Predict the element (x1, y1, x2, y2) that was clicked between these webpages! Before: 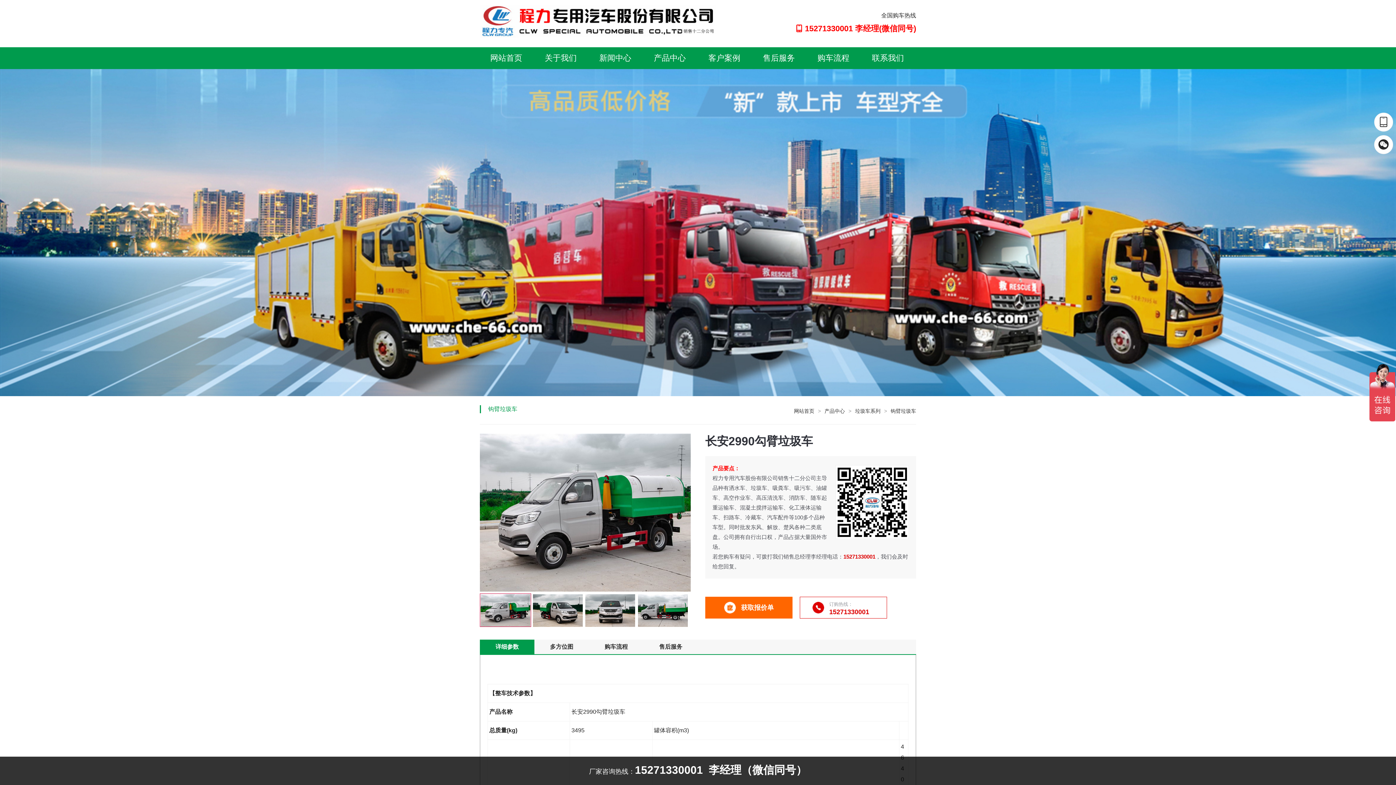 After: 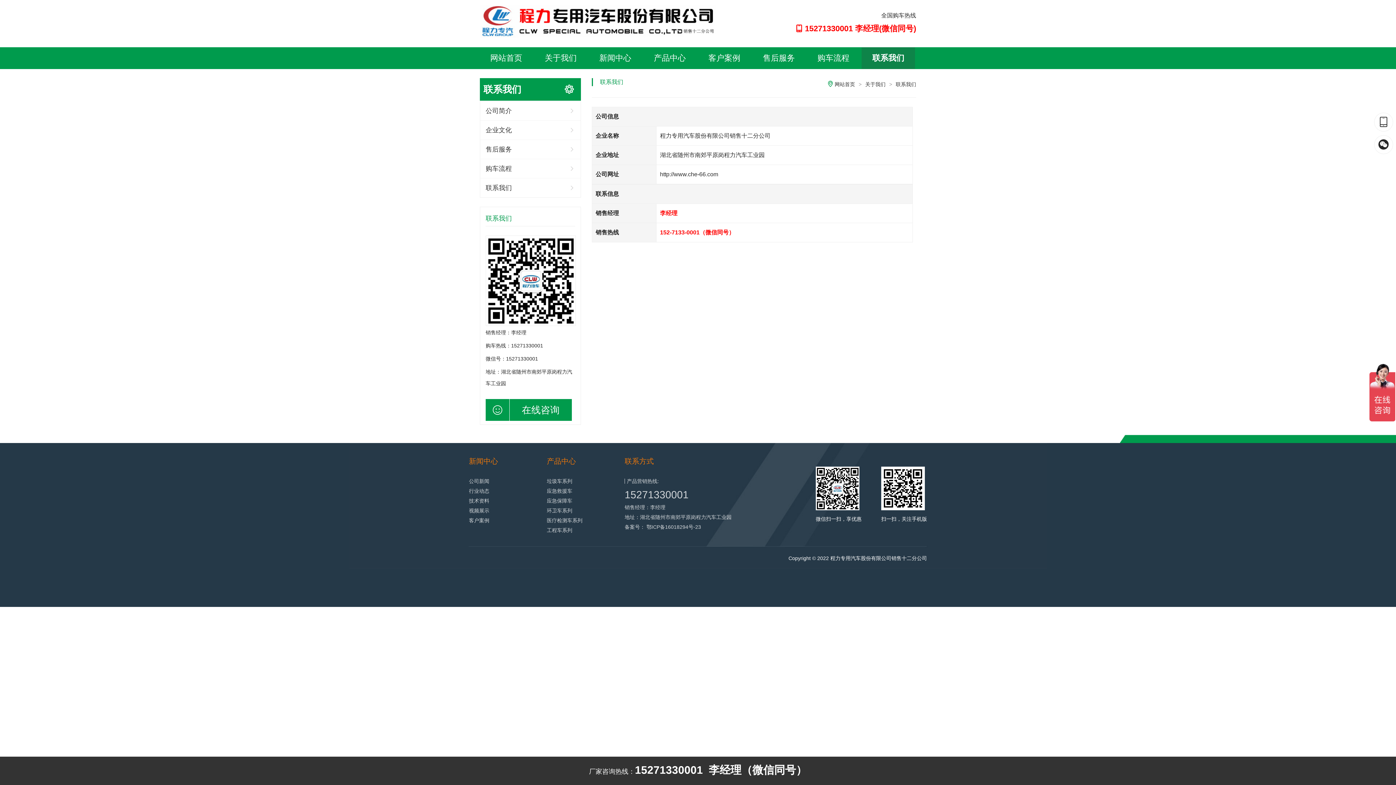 Action: bbox: (705, 597, 792, 618) label: 获取报价单